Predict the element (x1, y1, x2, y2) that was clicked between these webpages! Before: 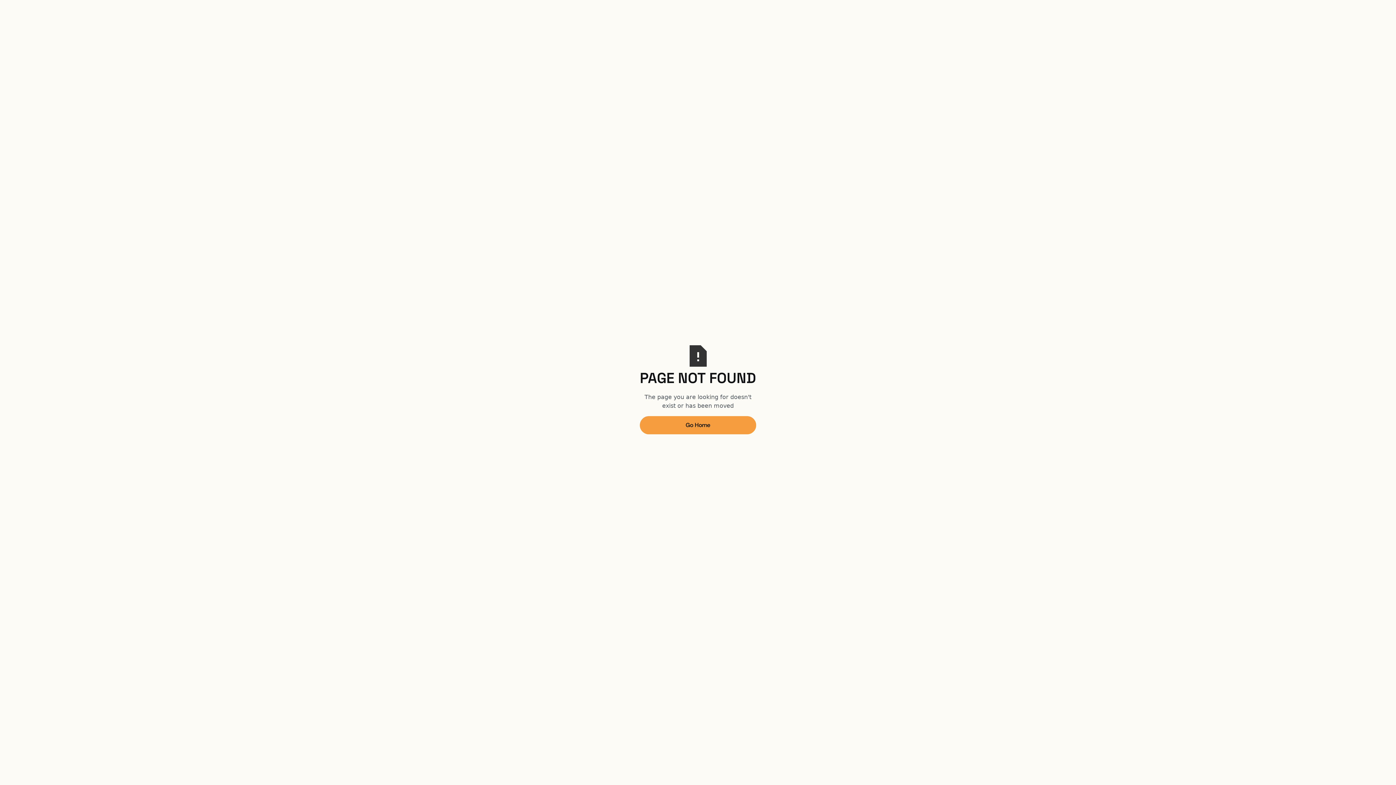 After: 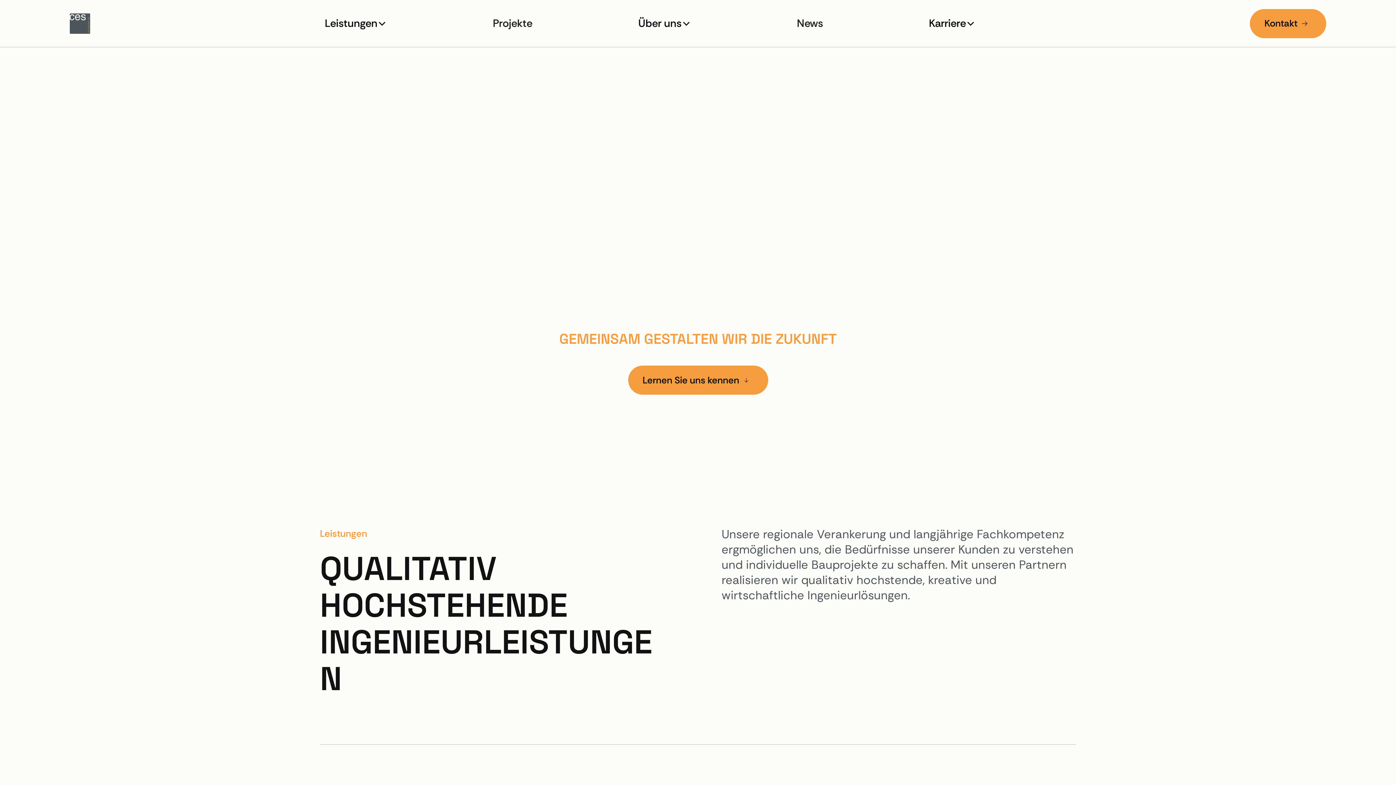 Action: bbox: (640, 416, 756, 434) label: Go Home